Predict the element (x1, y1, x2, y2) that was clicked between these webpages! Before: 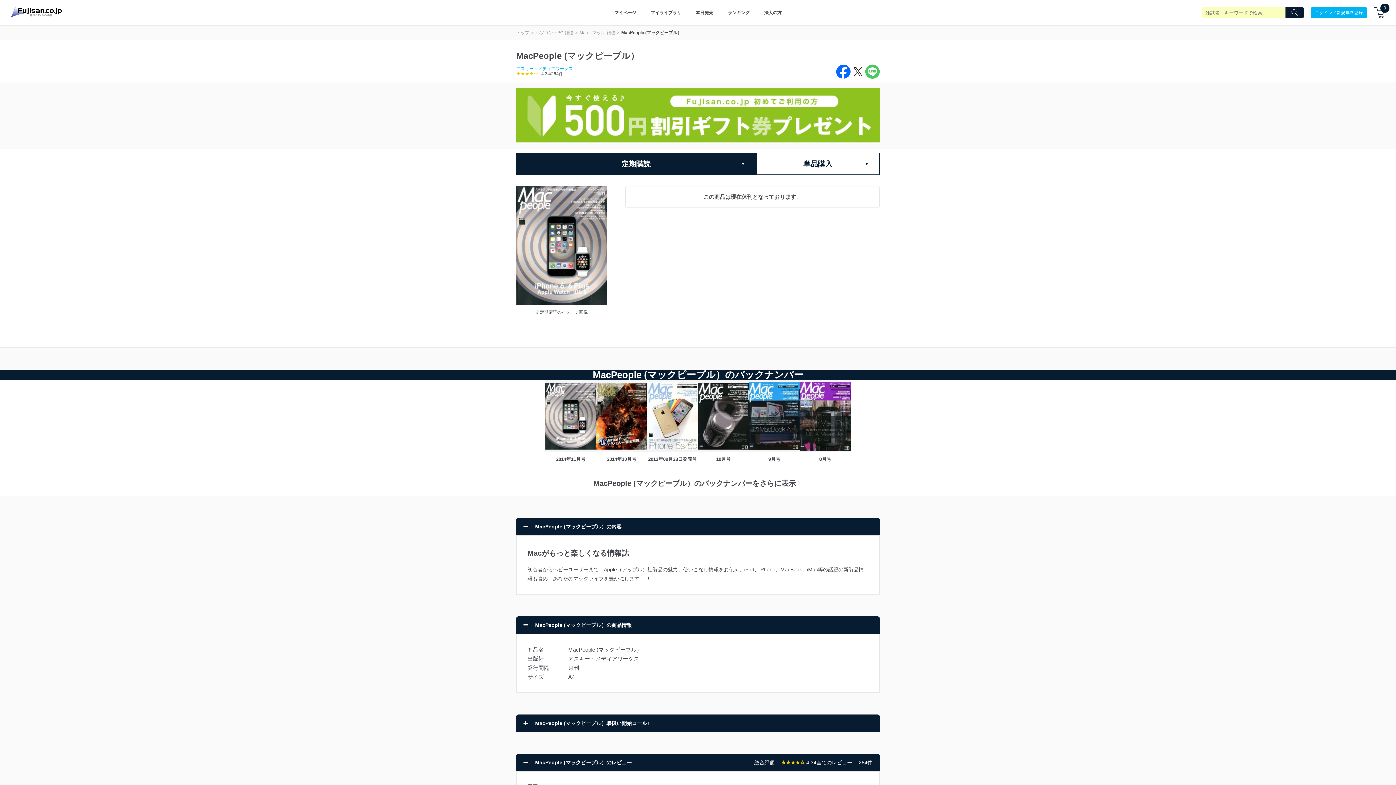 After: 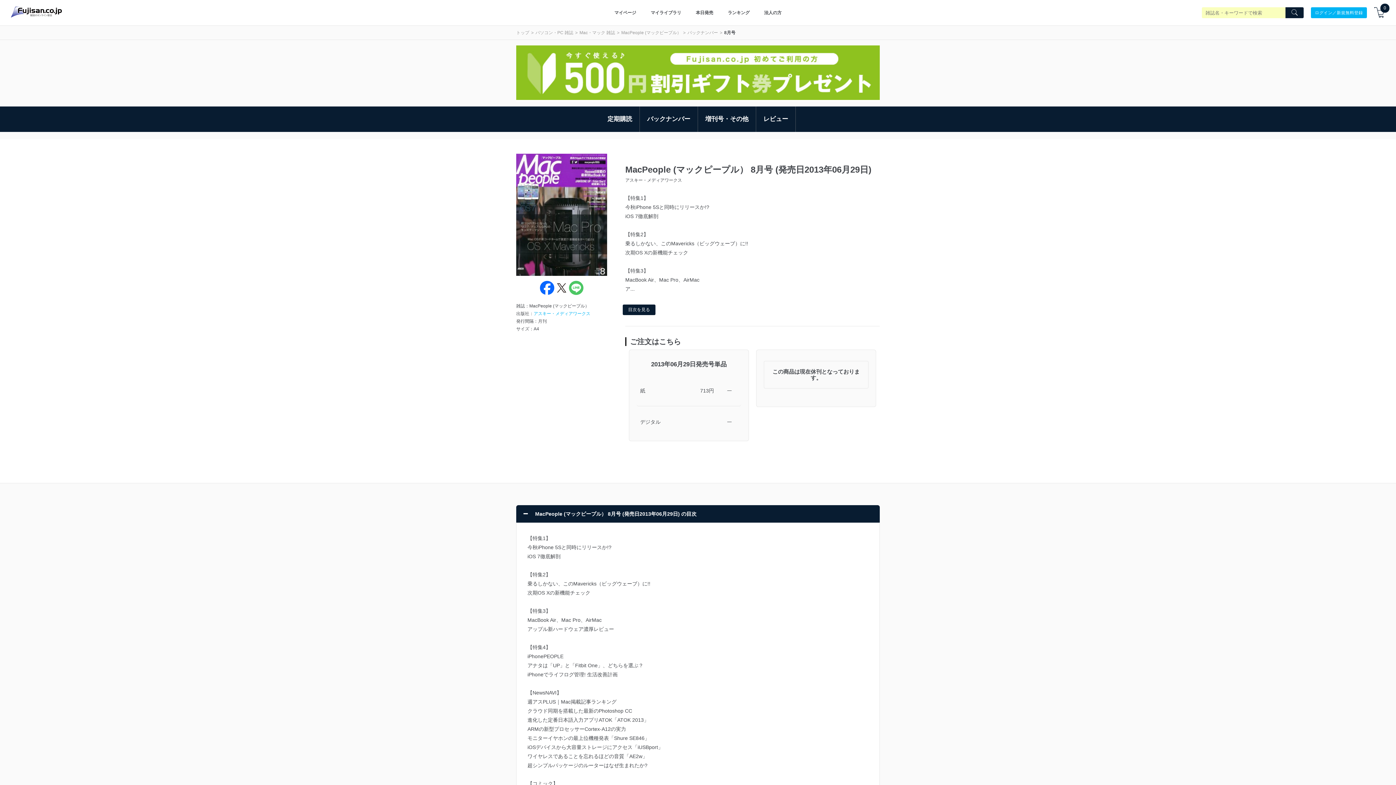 Action: bbox: (800, 380, 850, 471) label: 8月号